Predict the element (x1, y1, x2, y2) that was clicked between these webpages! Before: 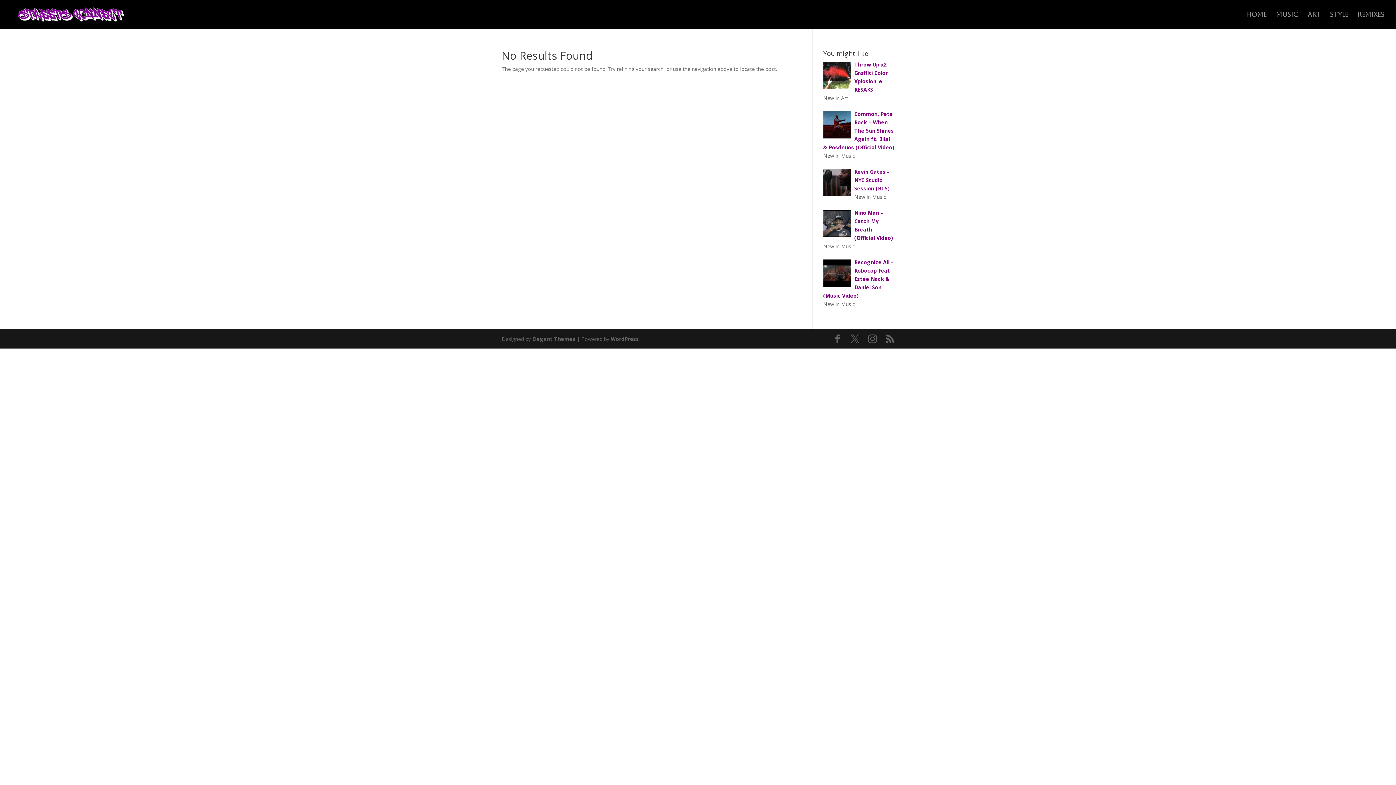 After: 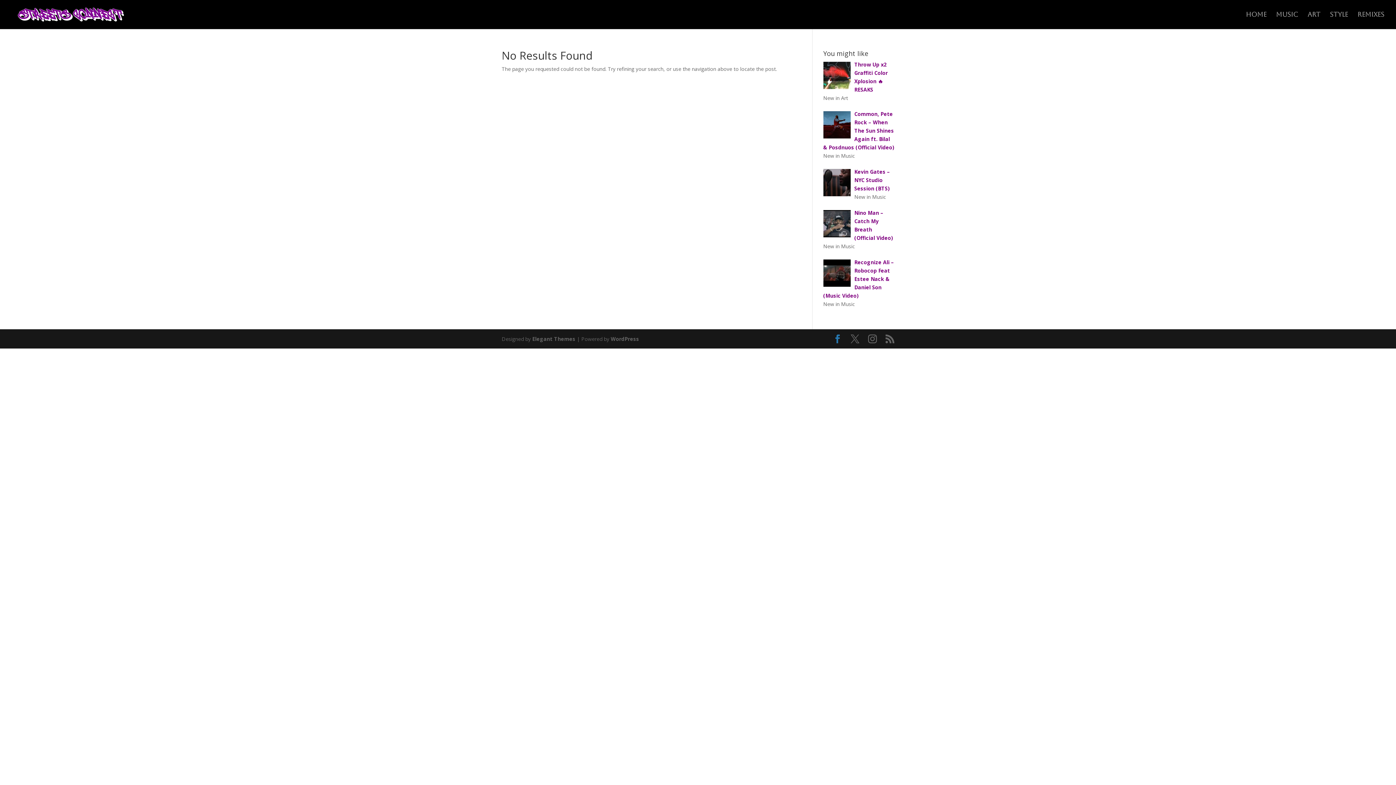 Action: bbox: (833, 334, 842, 343)